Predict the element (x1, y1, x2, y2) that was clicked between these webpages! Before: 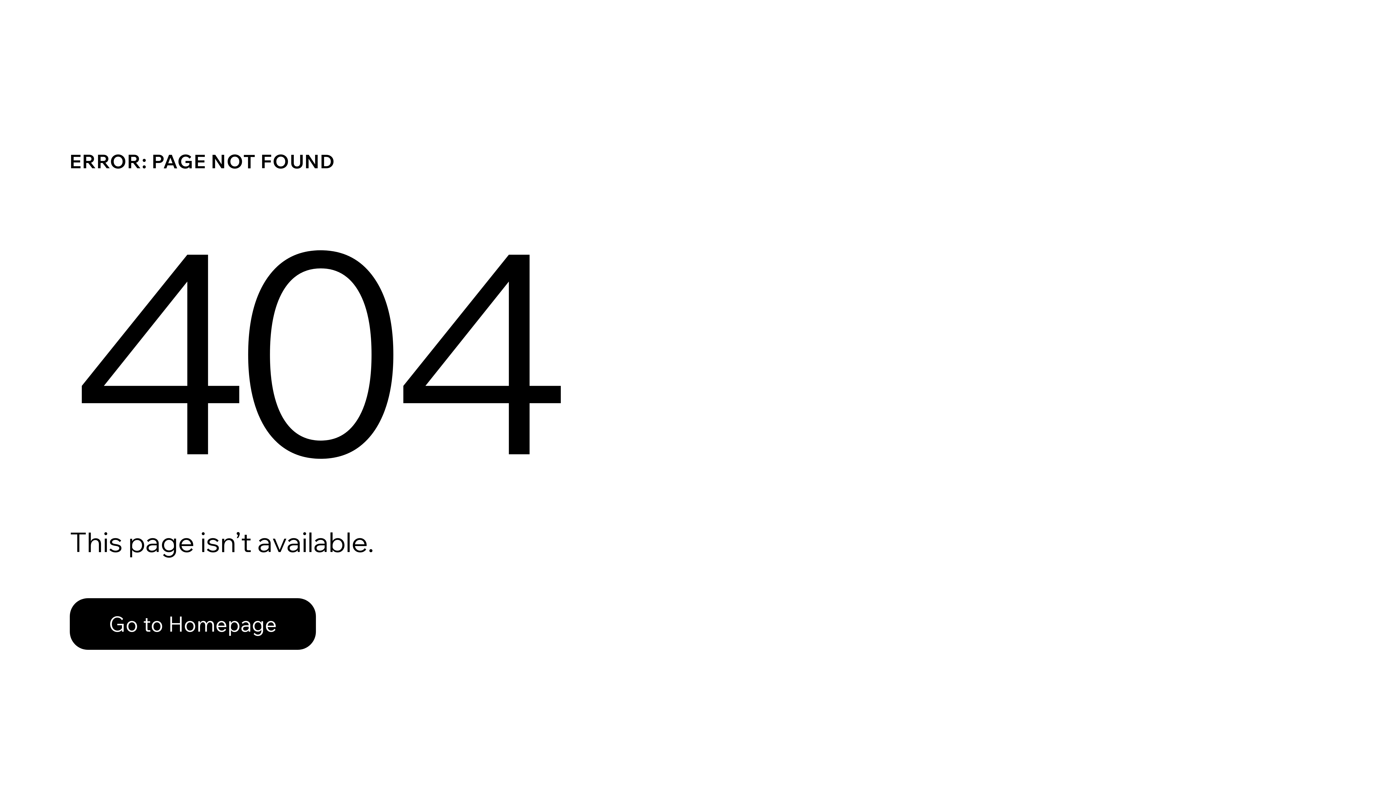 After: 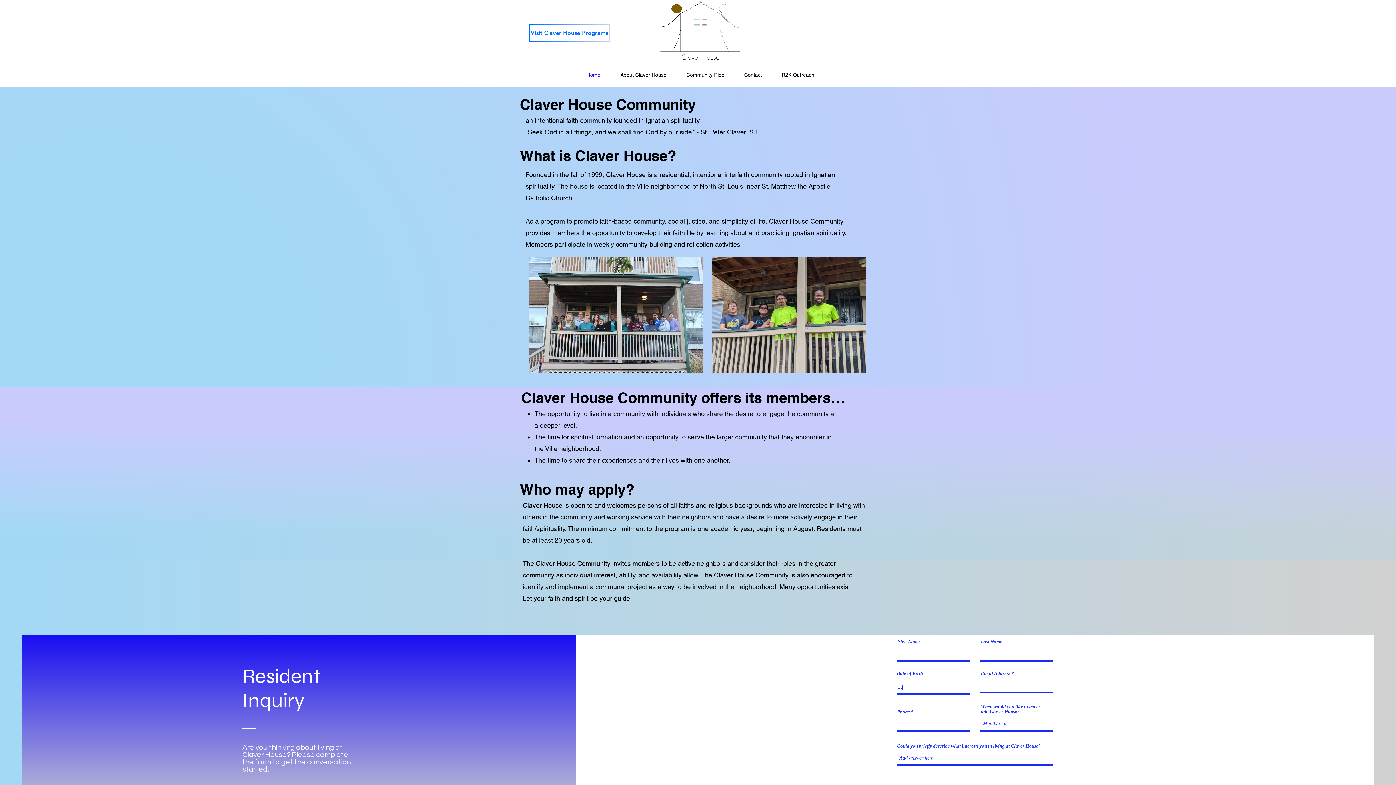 Action: label: Go to Homepage bbox: (69, 598, 316, 650)